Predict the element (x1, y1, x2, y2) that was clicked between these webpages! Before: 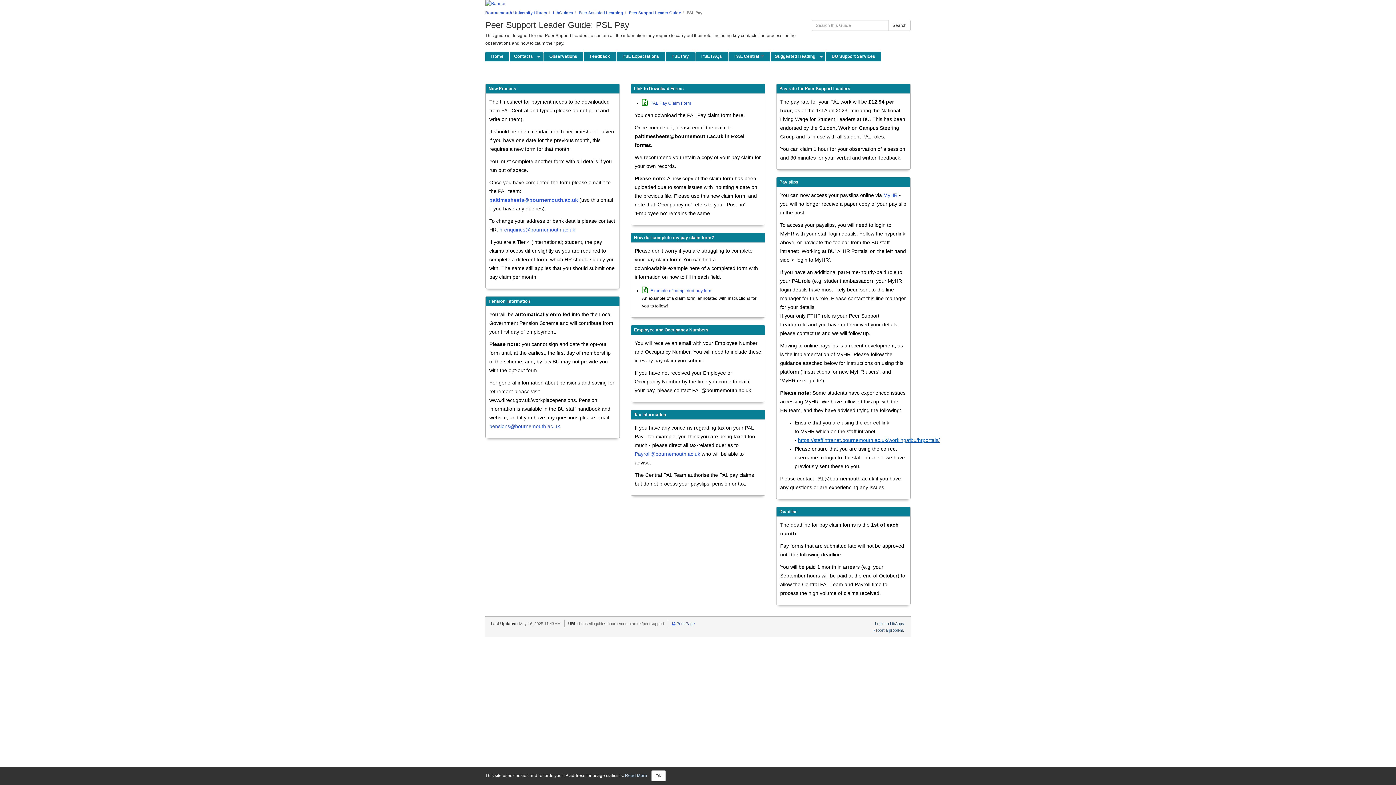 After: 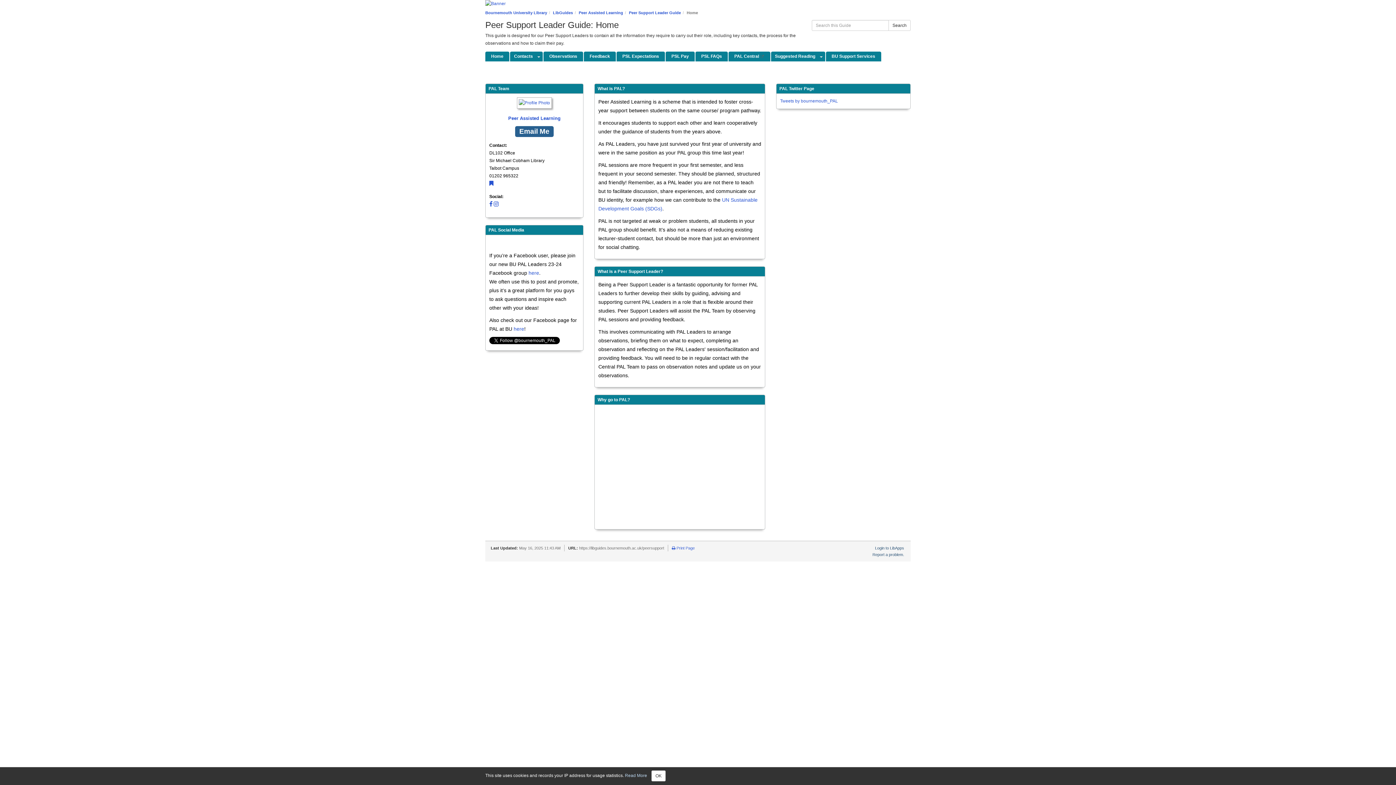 Action: bbox: (485, 51, 509, 61) label: Home